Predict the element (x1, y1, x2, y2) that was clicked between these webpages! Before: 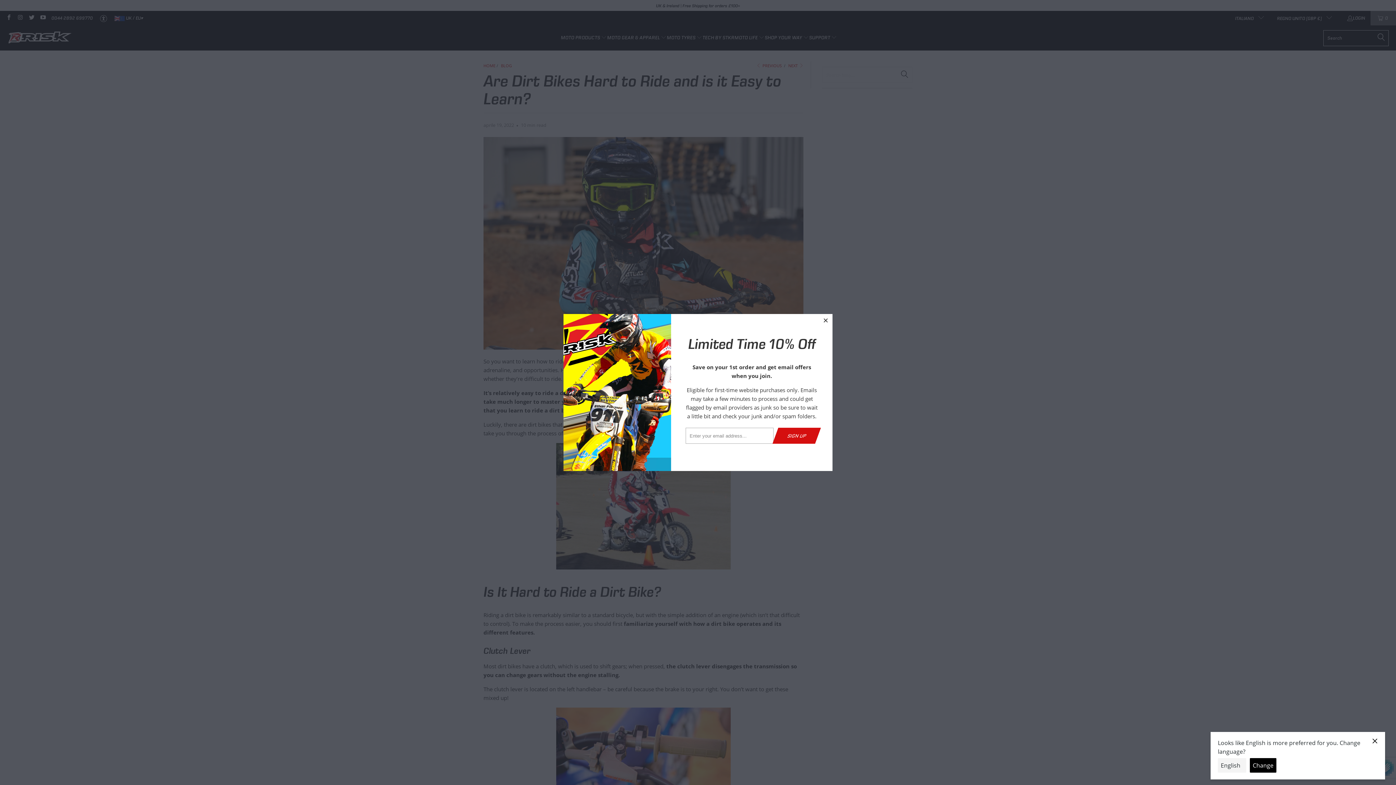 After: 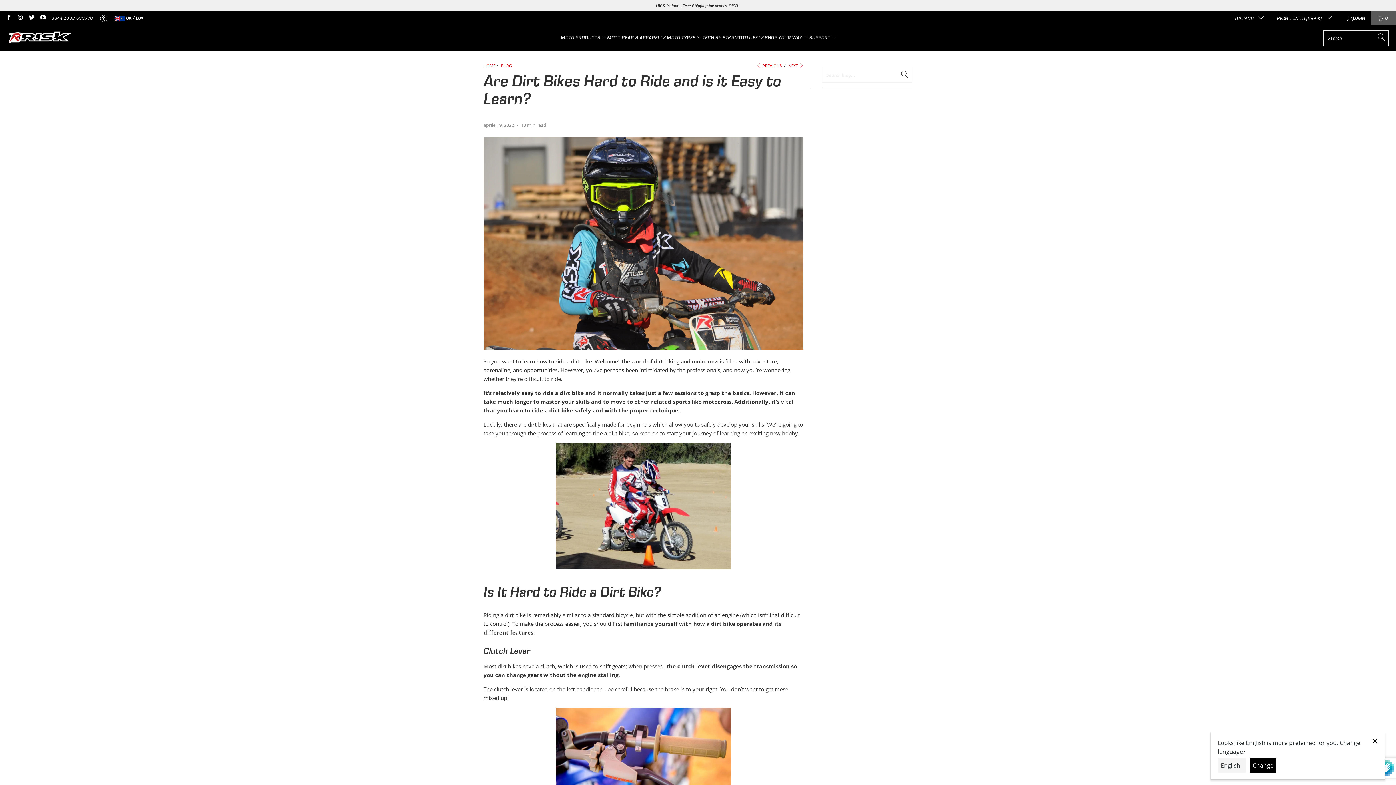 Action: label: close bbox: (819, 314, 832, 327)